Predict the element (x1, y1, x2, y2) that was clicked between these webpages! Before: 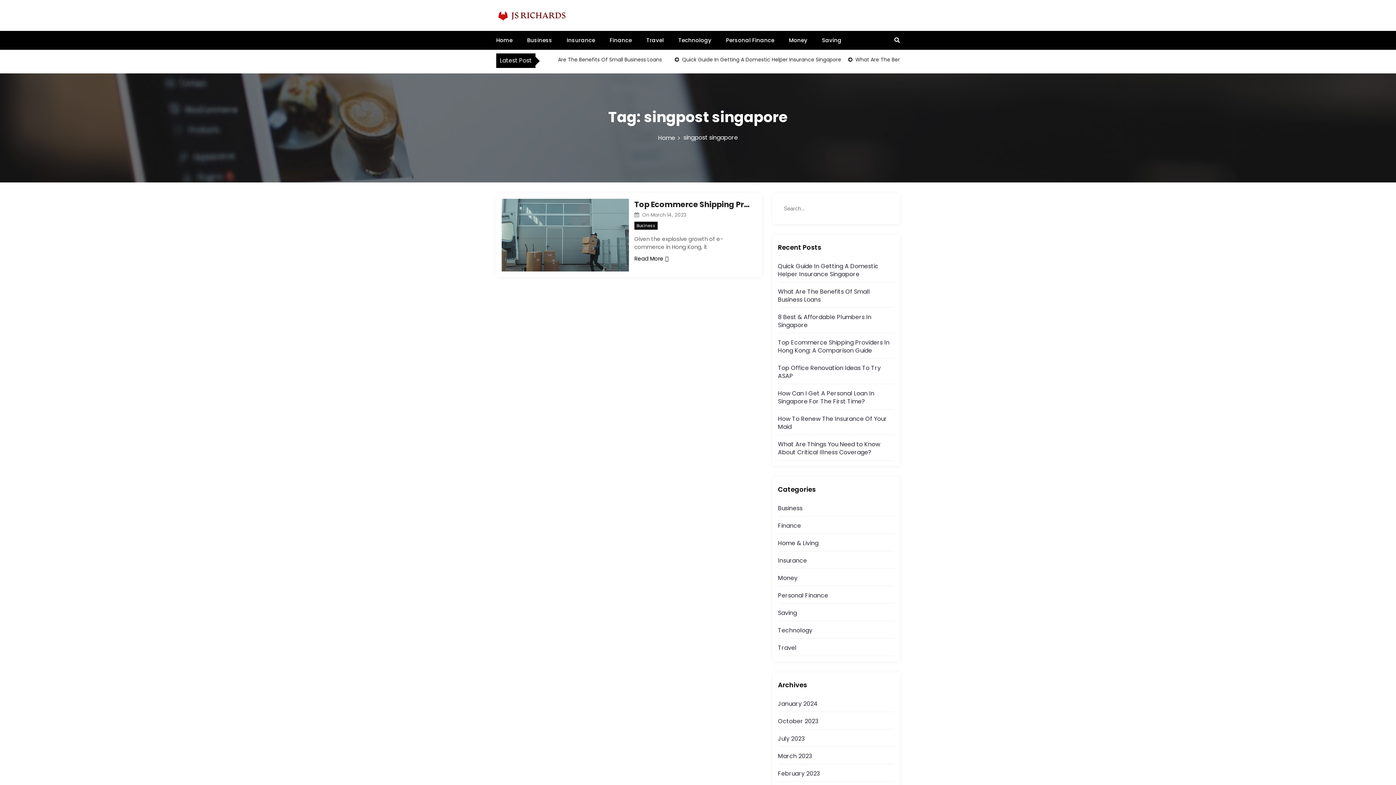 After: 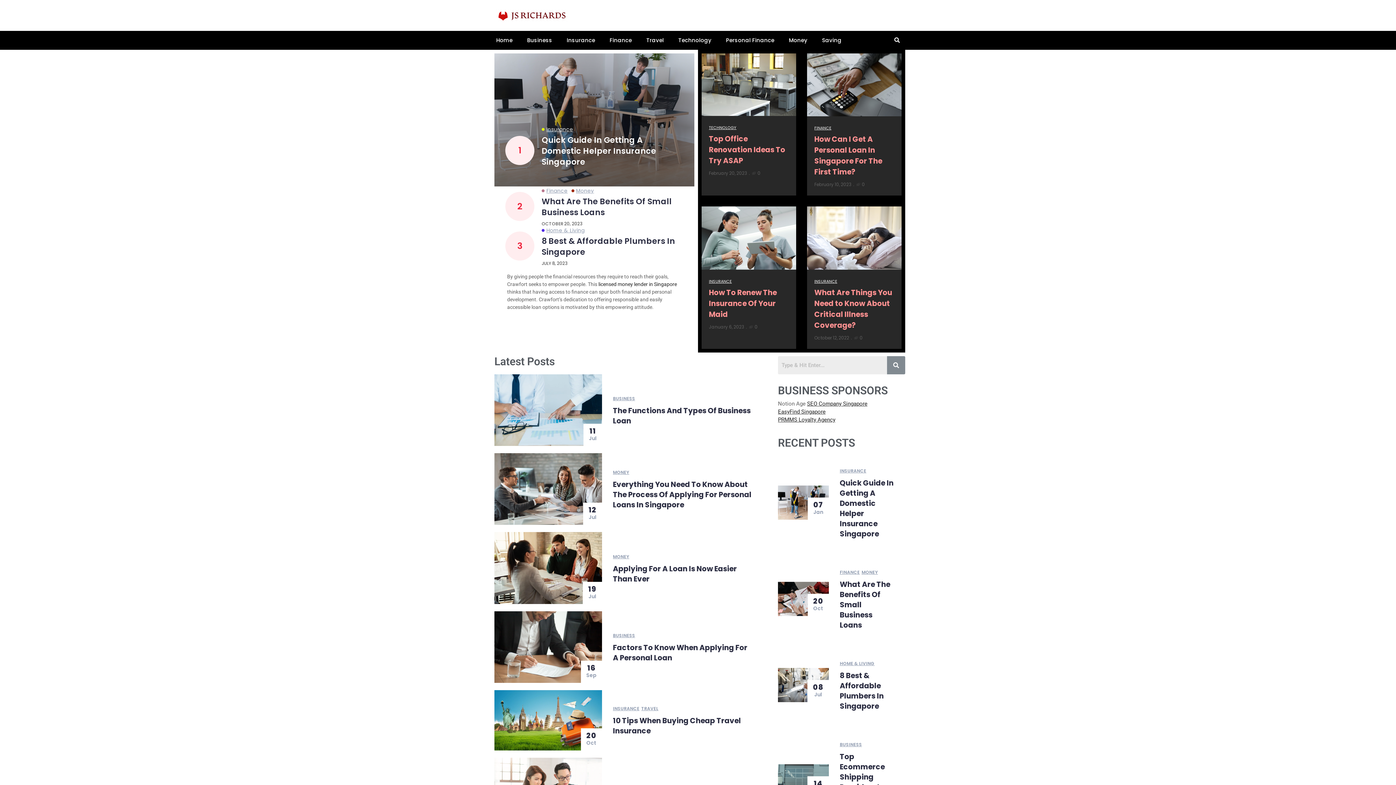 Action: bbox: (658, 133, 680, 142) label: Home